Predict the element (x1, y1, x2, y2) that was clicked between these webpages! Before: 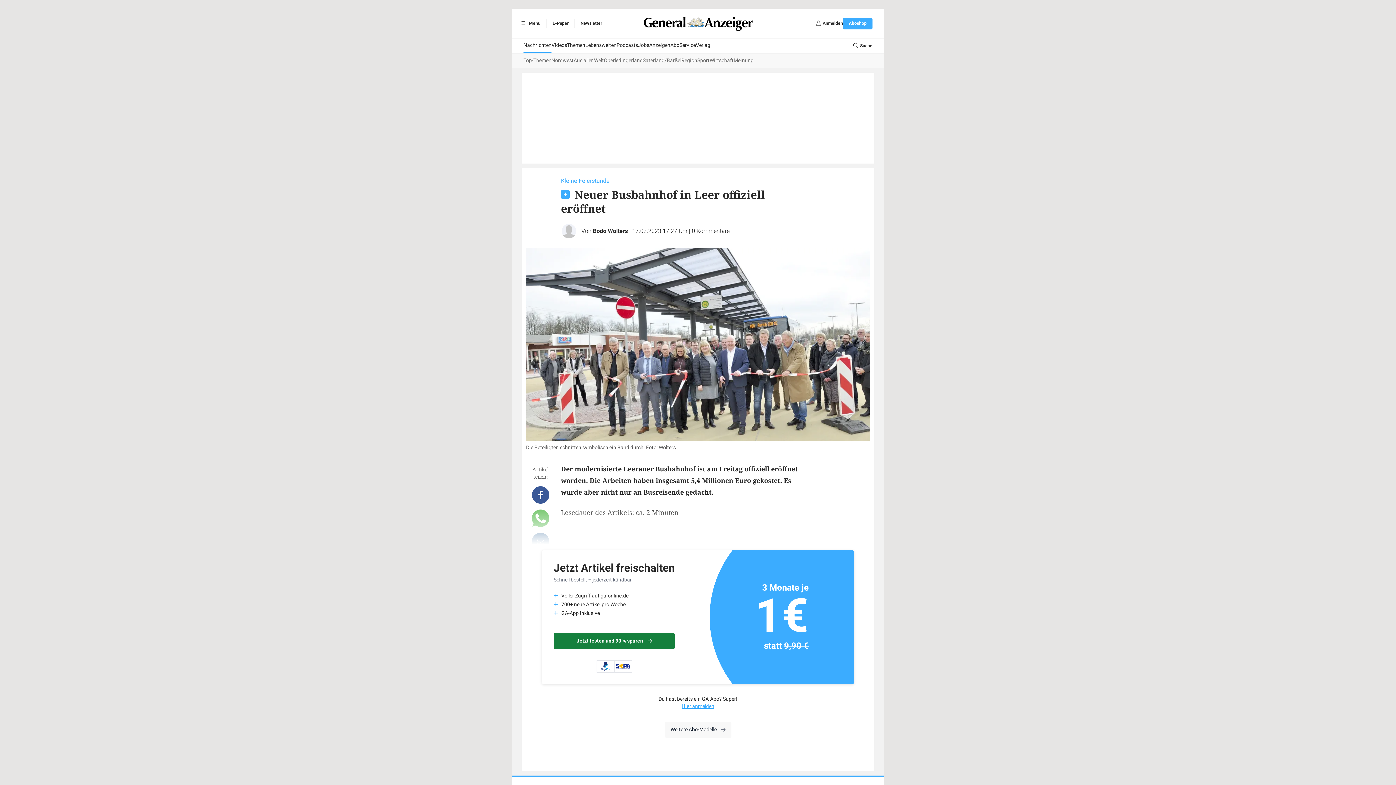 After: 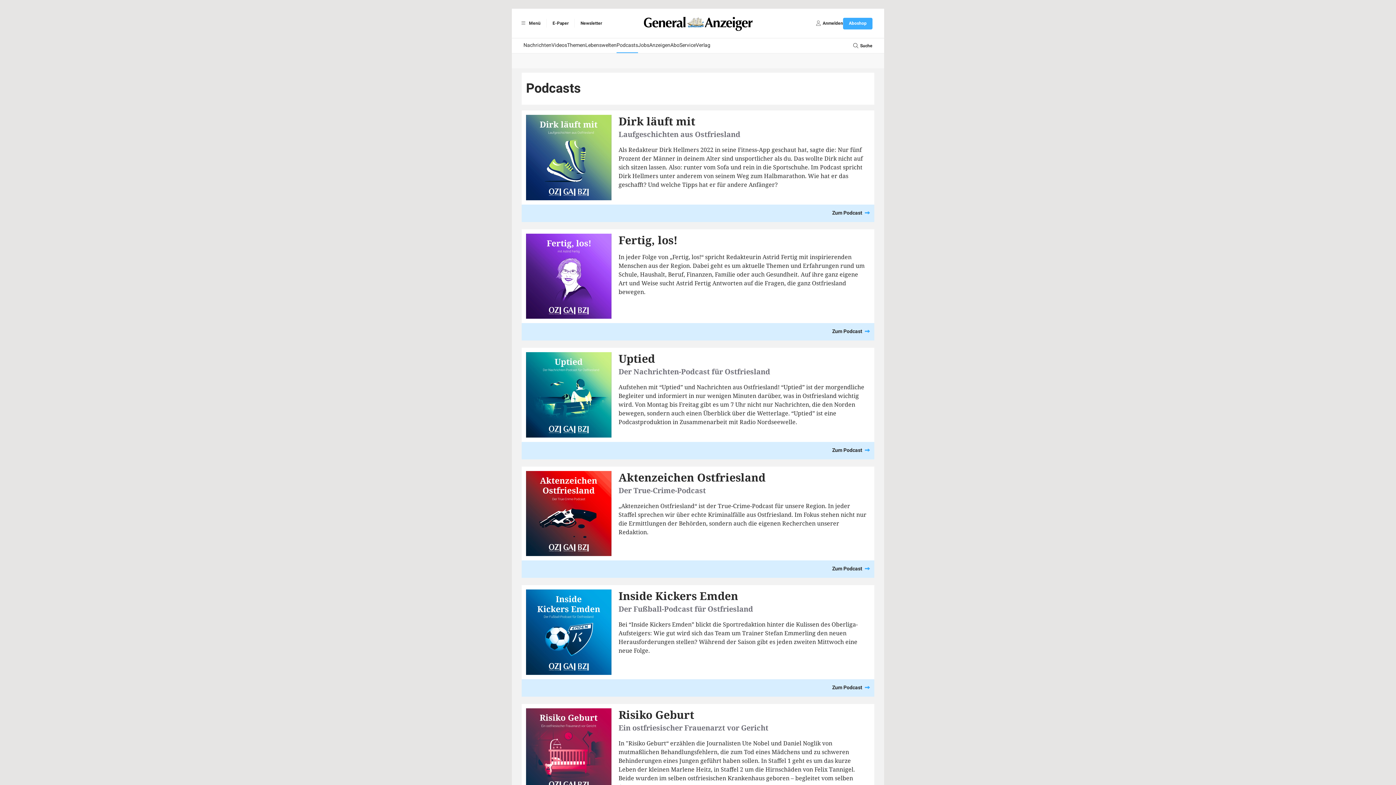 Action: label: Podcasts bbox: (616, 38, 638, 53)